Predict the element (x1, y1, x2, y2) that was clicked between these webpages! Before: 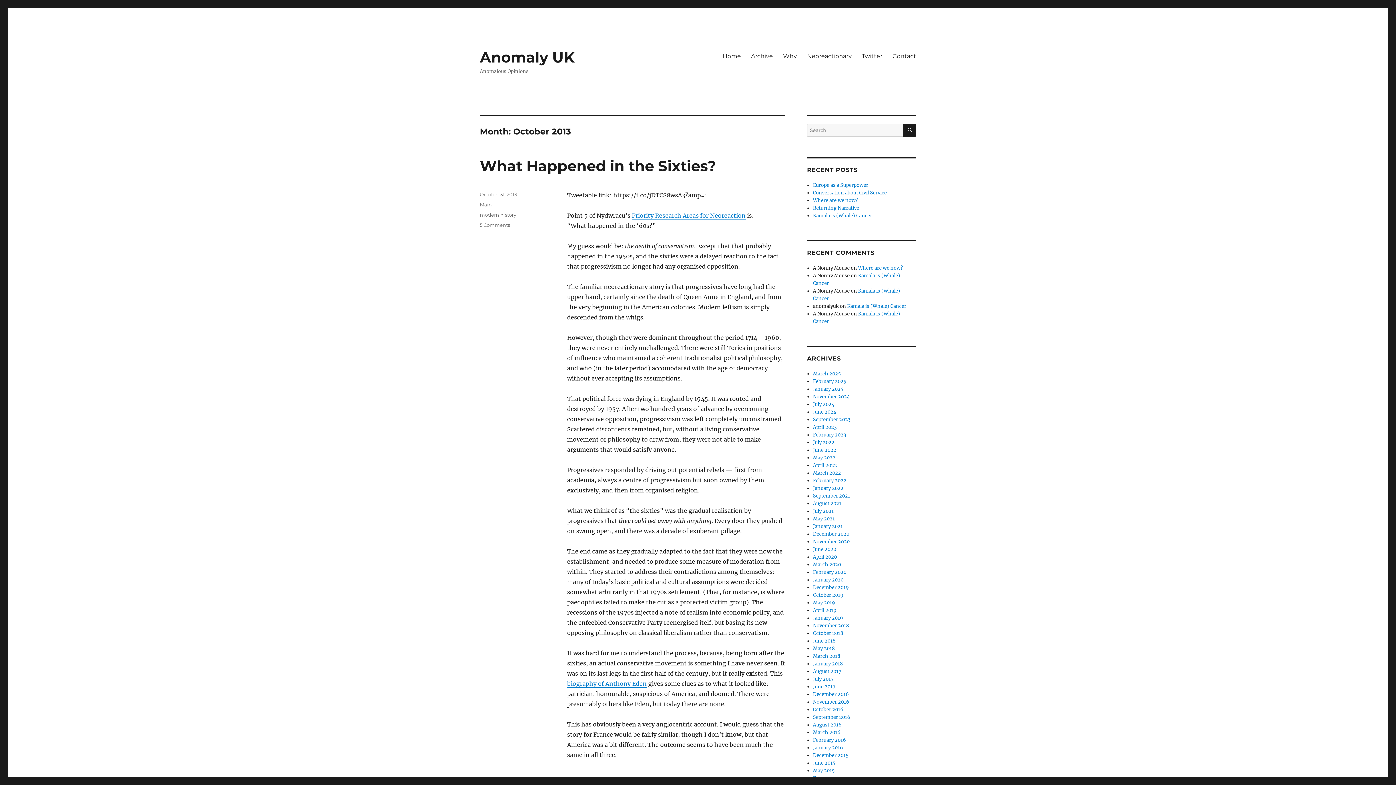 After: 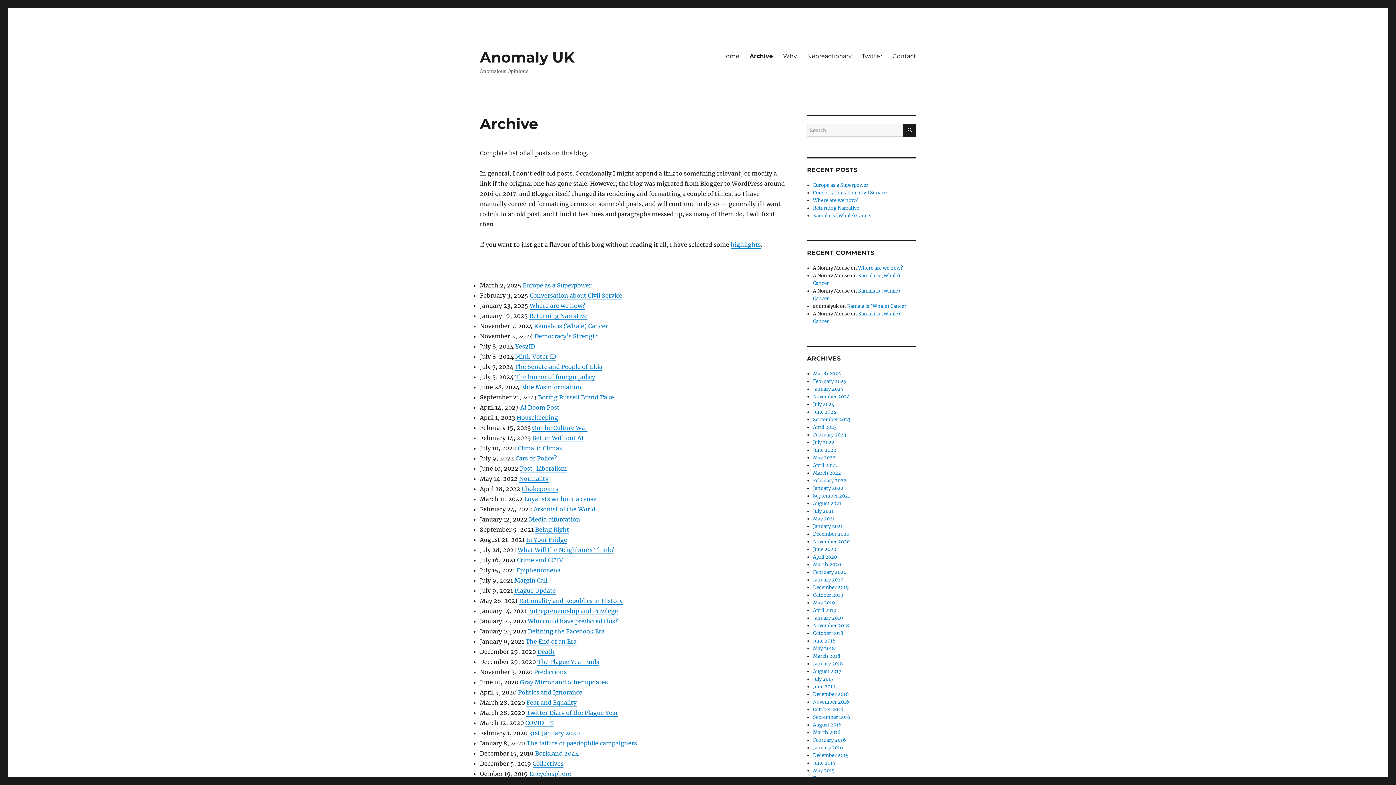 Action: label: Archive bbox: (746, 48, 778, 63)